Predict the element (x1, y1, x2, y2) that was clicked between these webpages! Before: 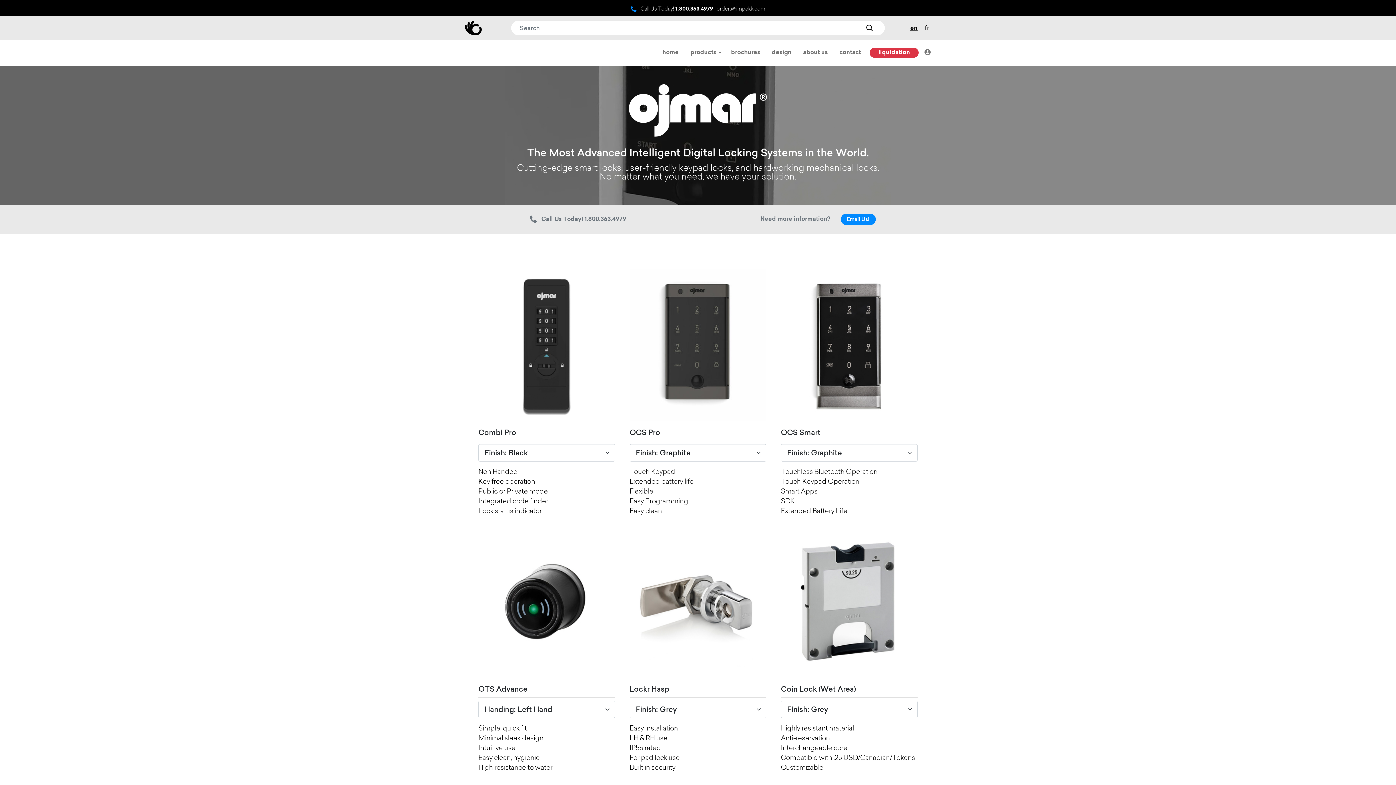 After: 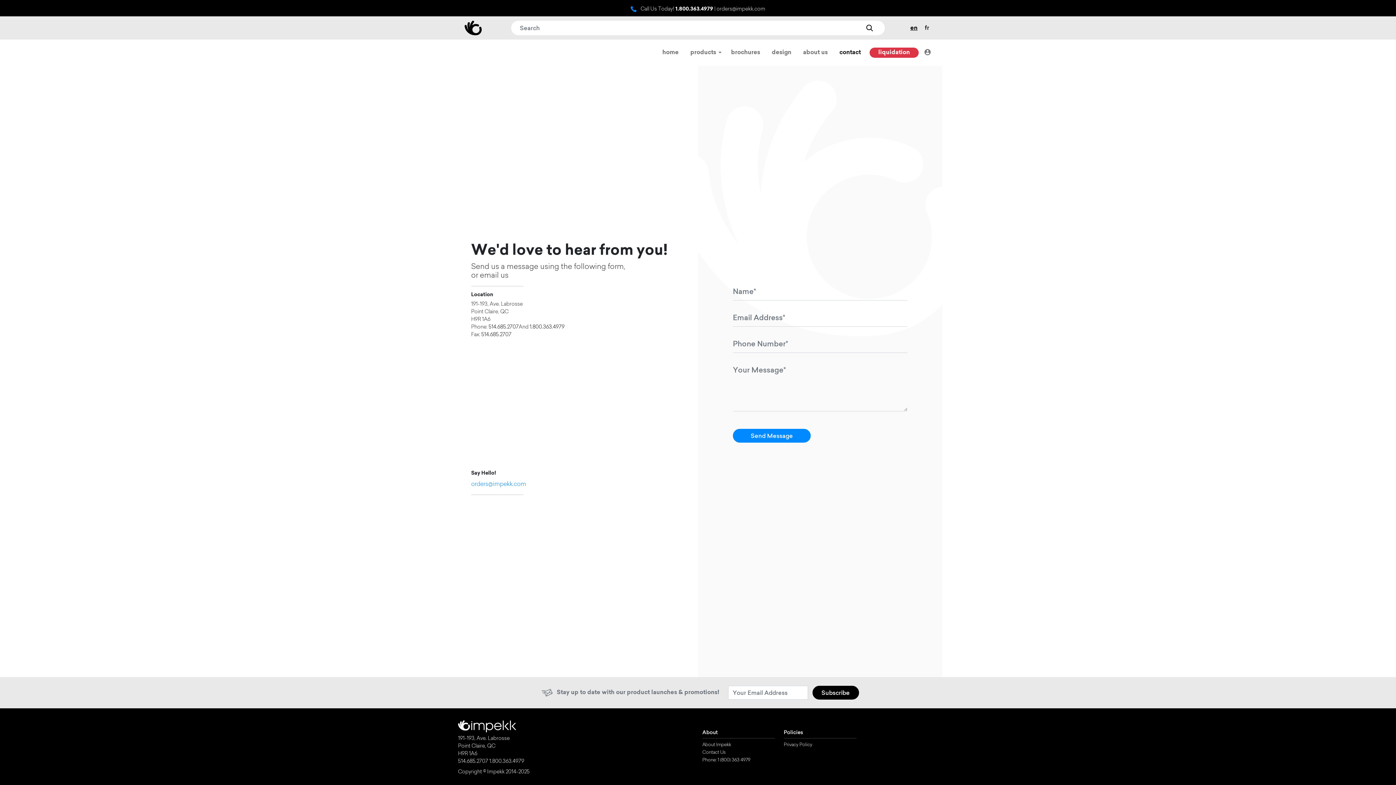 Action: label: Email Us! bbox: (840, 213, 875, 225)